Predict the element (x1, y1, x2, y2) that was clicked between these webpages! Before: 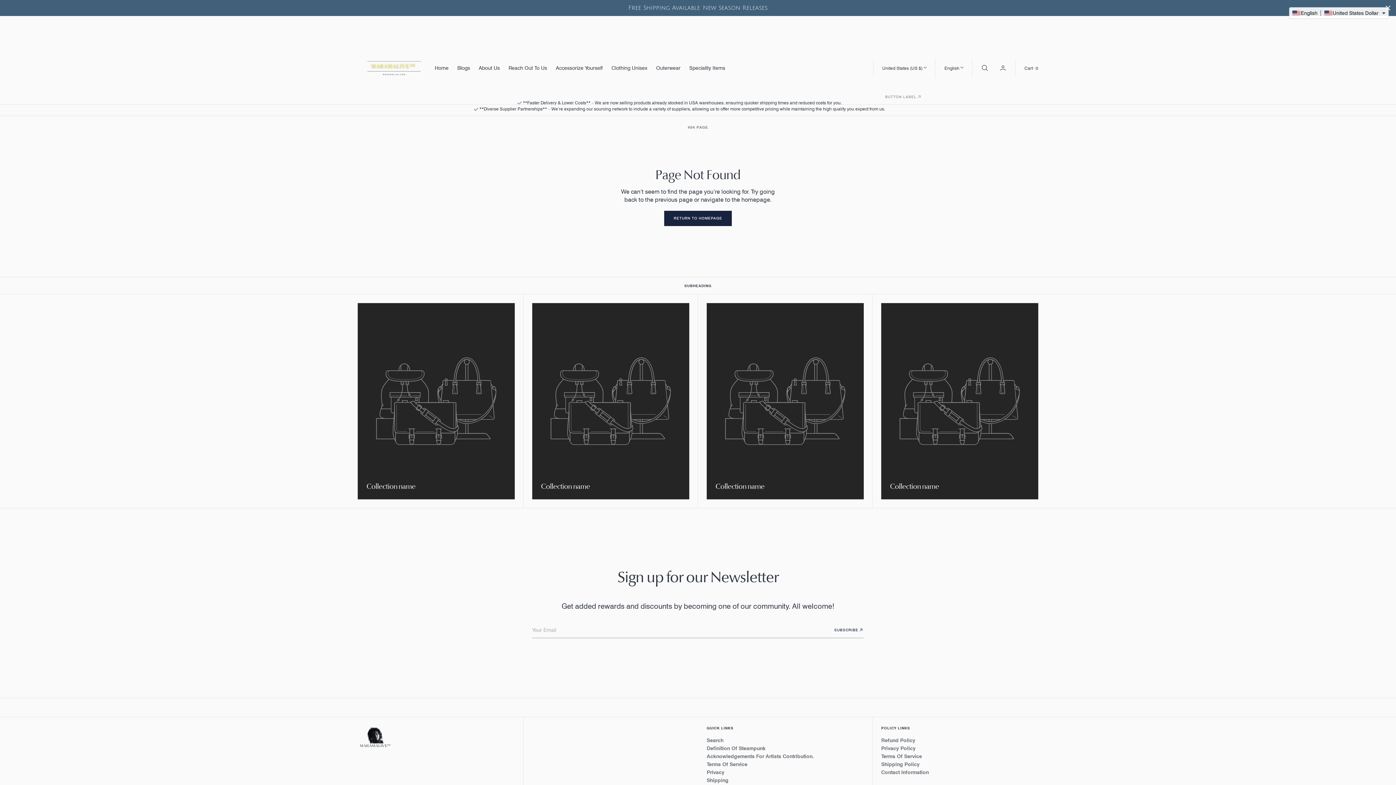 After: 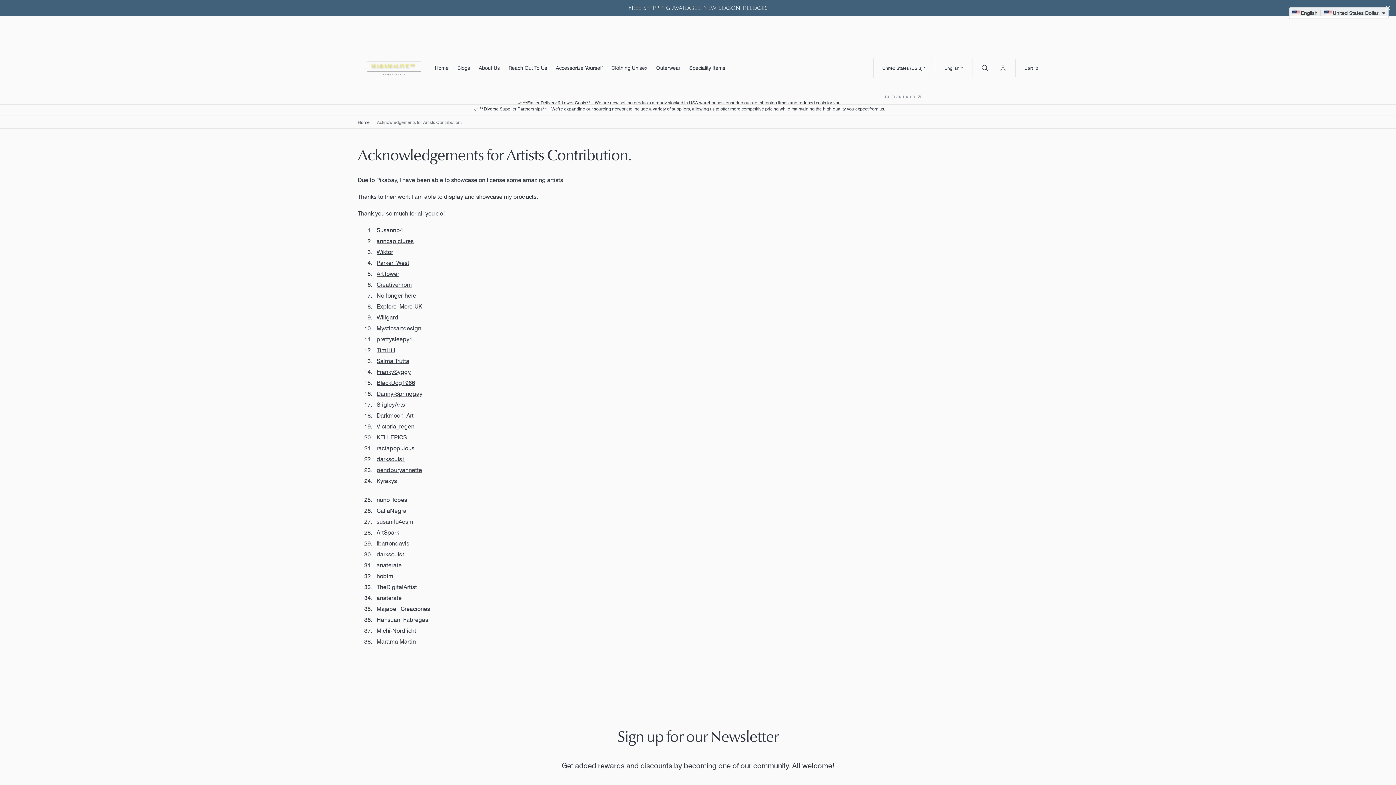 Action: label: Acknowledgements For Artists Contribution. bbox: (706, 752, 814, 759)